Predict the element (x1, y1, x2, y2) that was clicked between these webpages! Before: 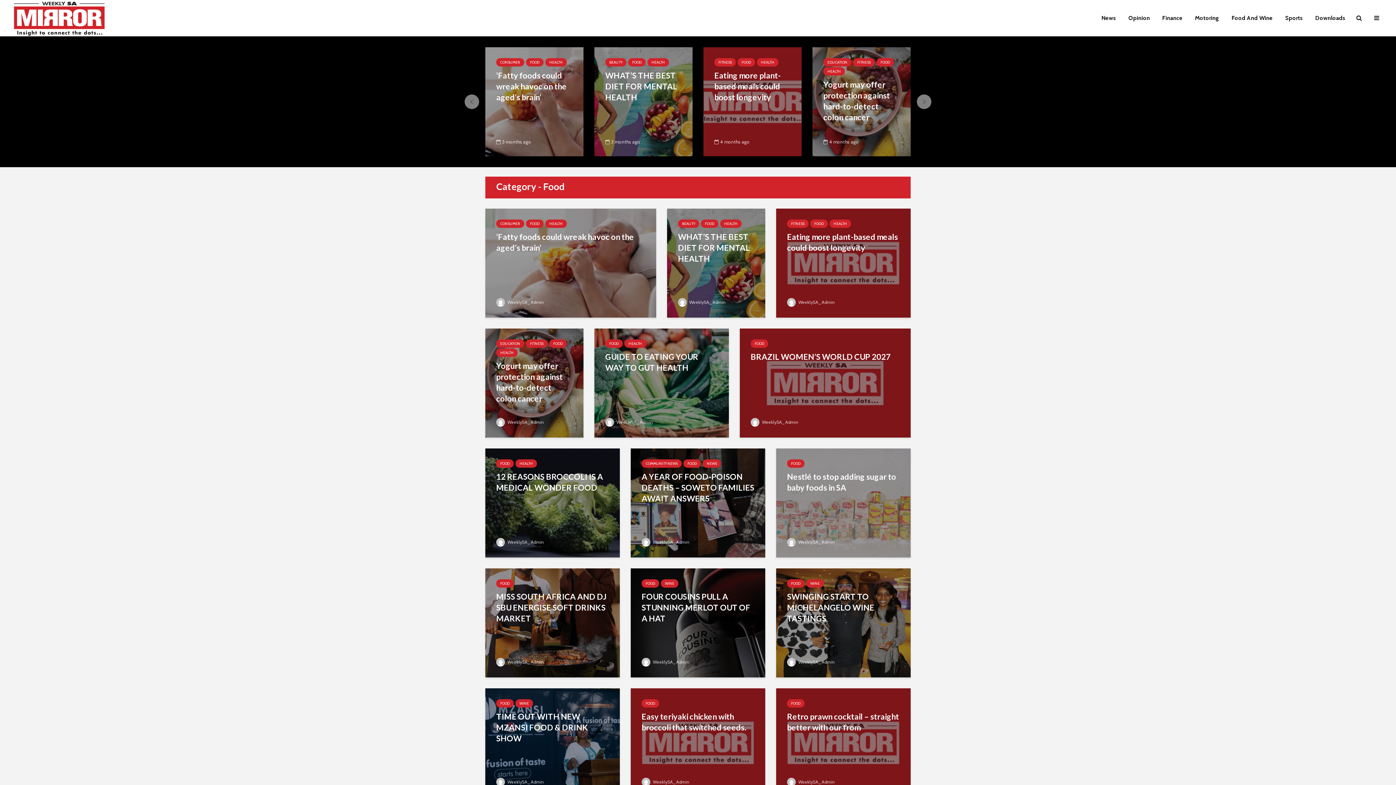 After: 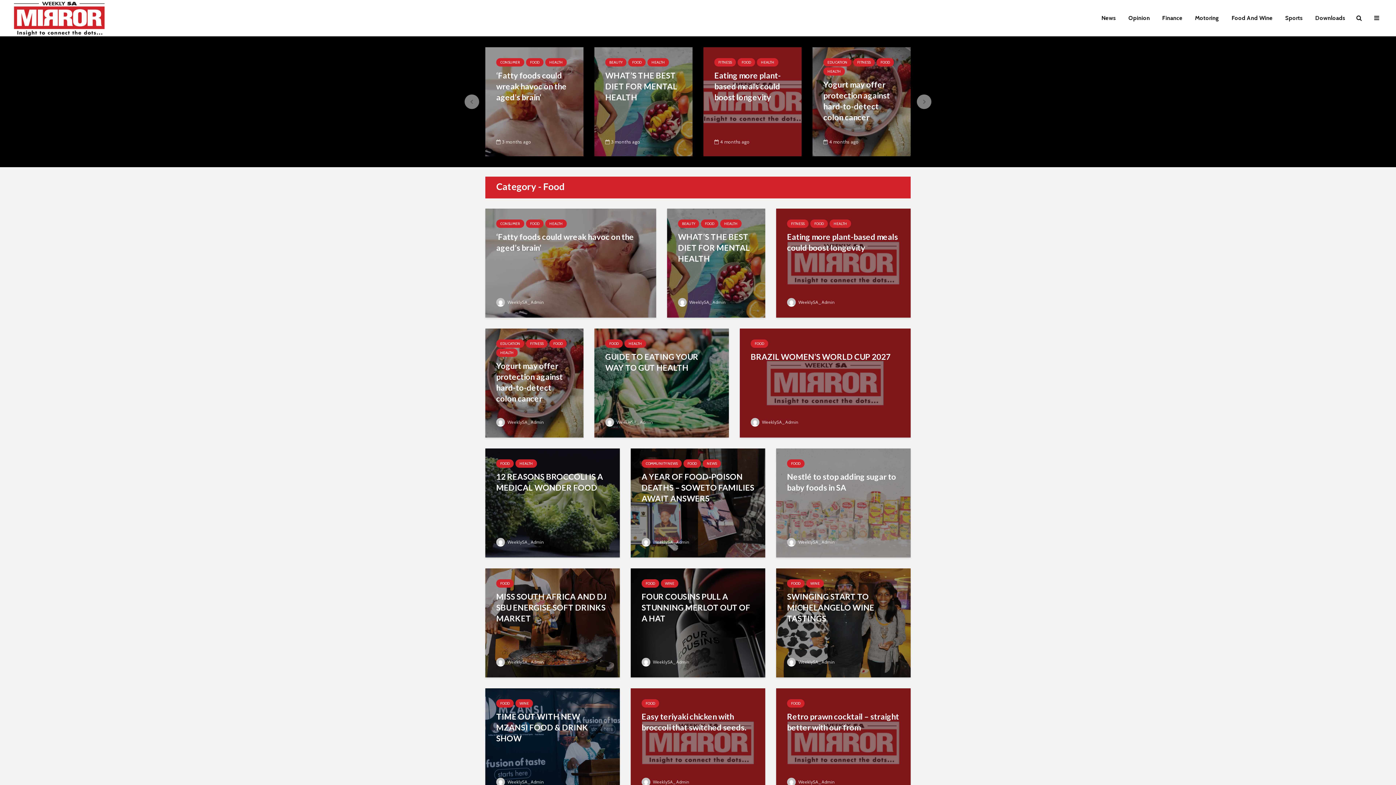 Action: bbox: (787, 459, 804, 468) label: FOOD